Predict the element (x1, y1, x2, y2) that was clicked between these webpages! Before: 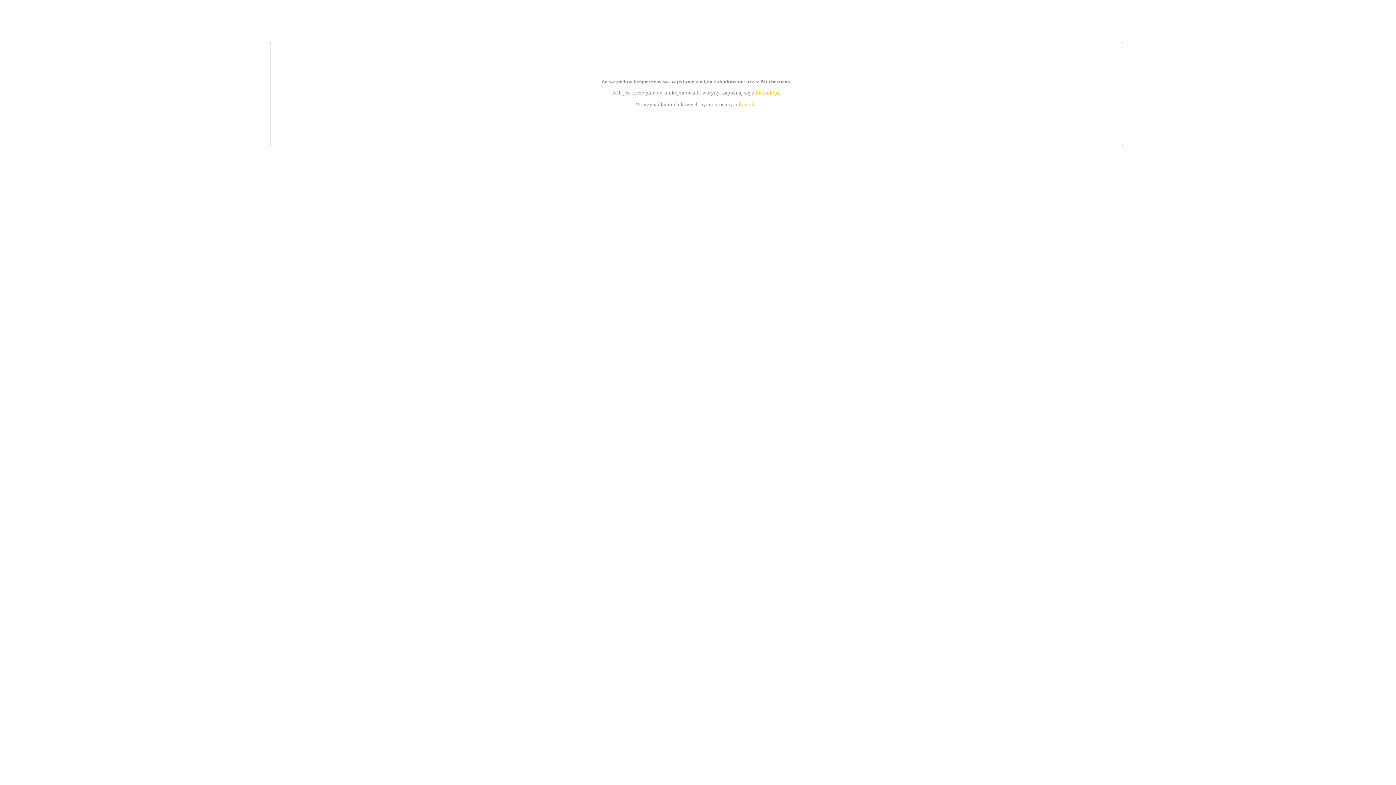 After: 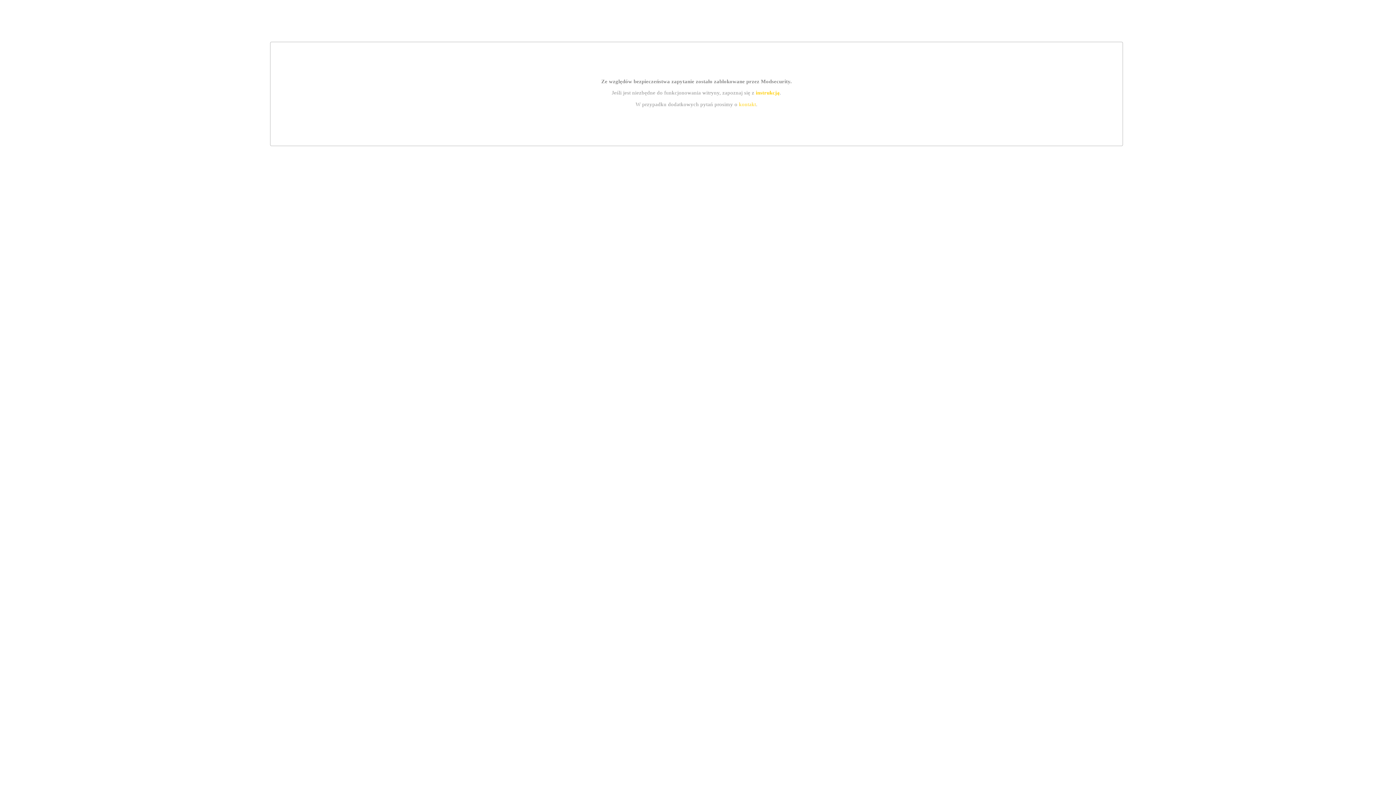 Action: label: kontakt bbox: (739, 101, 756, 107)